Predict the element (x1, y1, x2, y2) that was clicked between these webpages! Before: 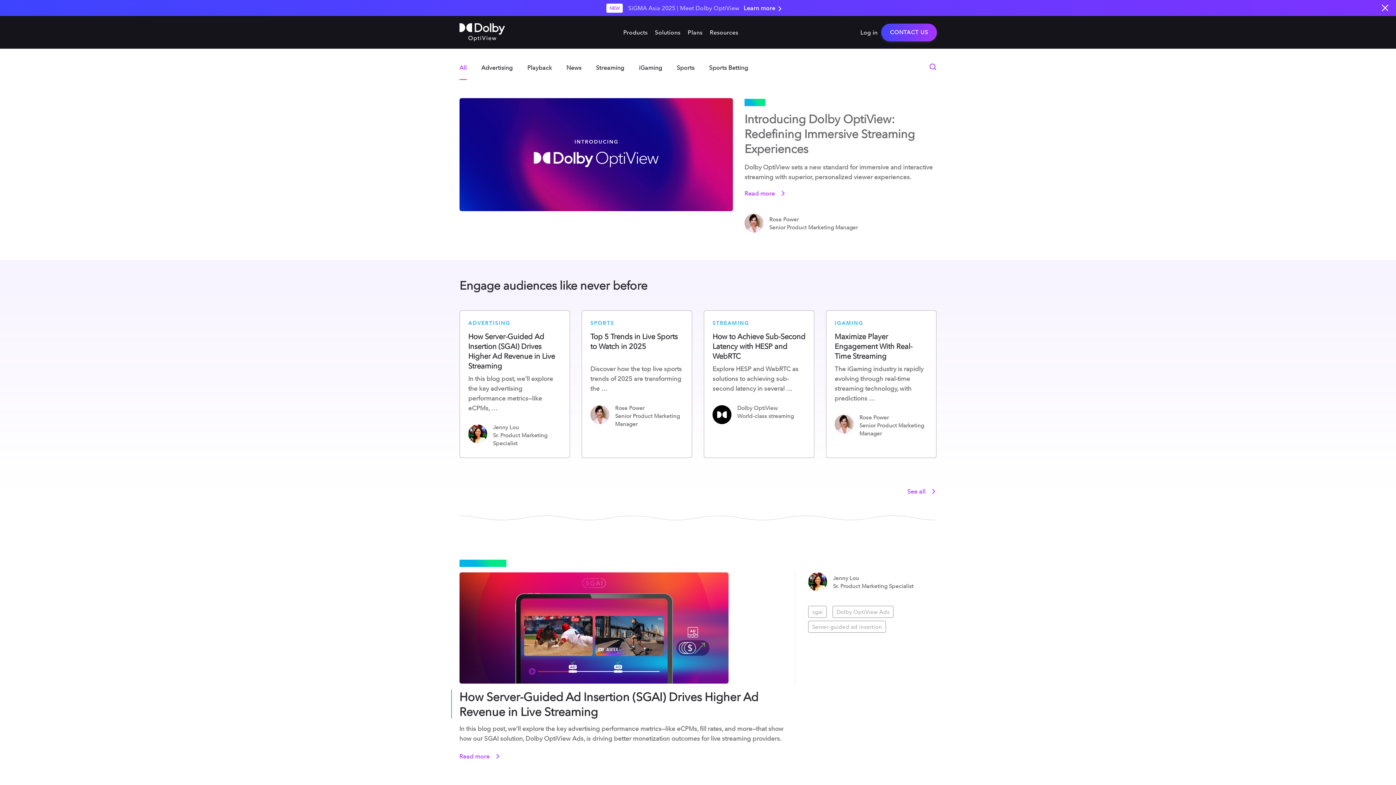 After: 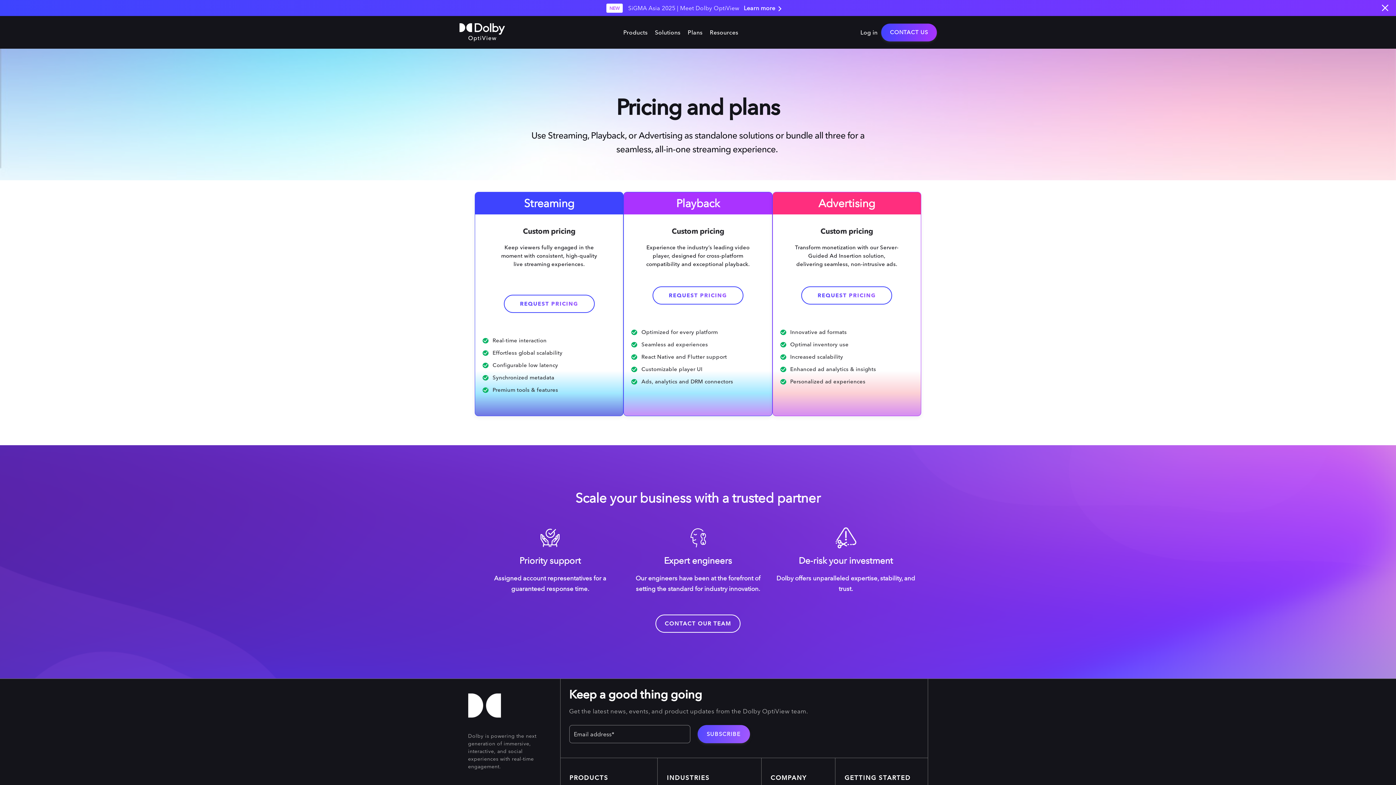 Action: bbox: (684, 19, 706, 48) label: Plans